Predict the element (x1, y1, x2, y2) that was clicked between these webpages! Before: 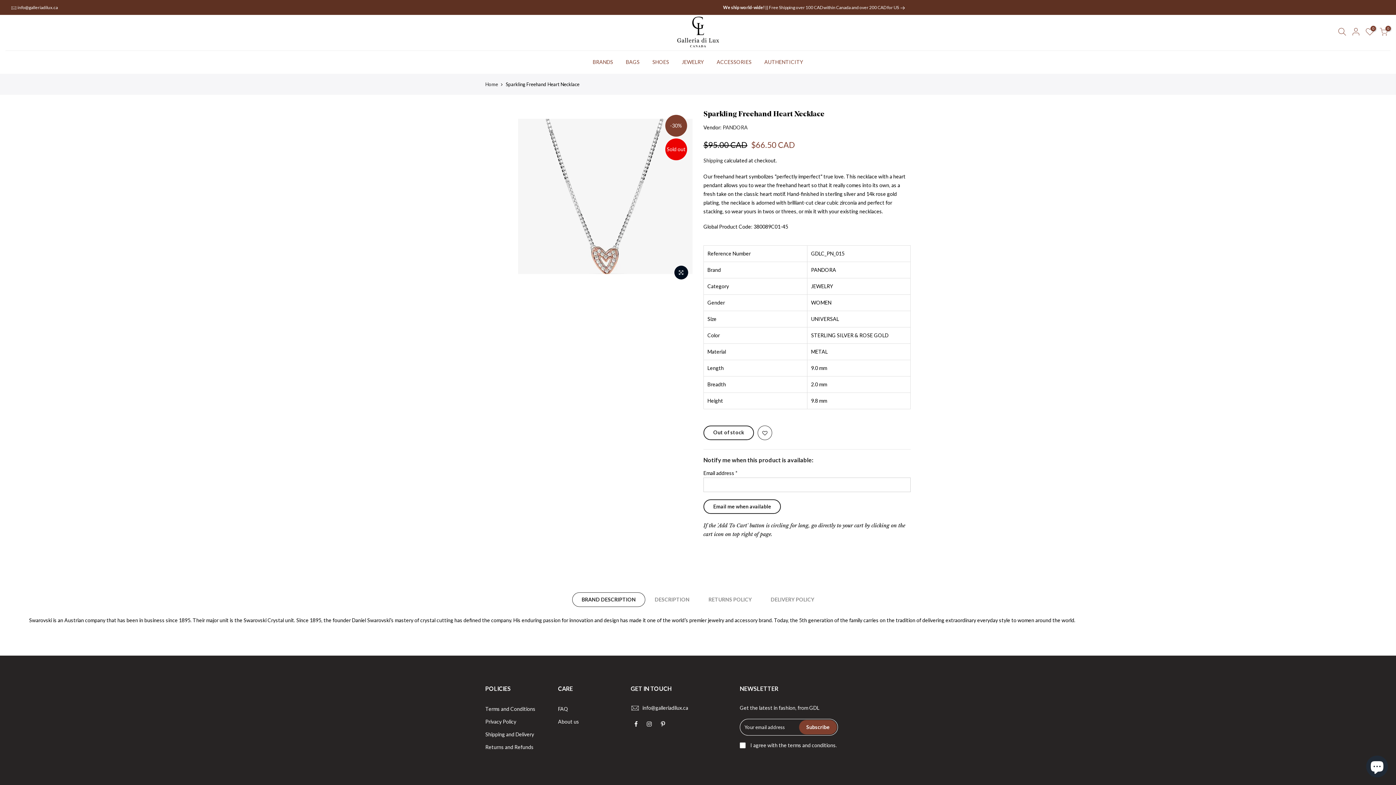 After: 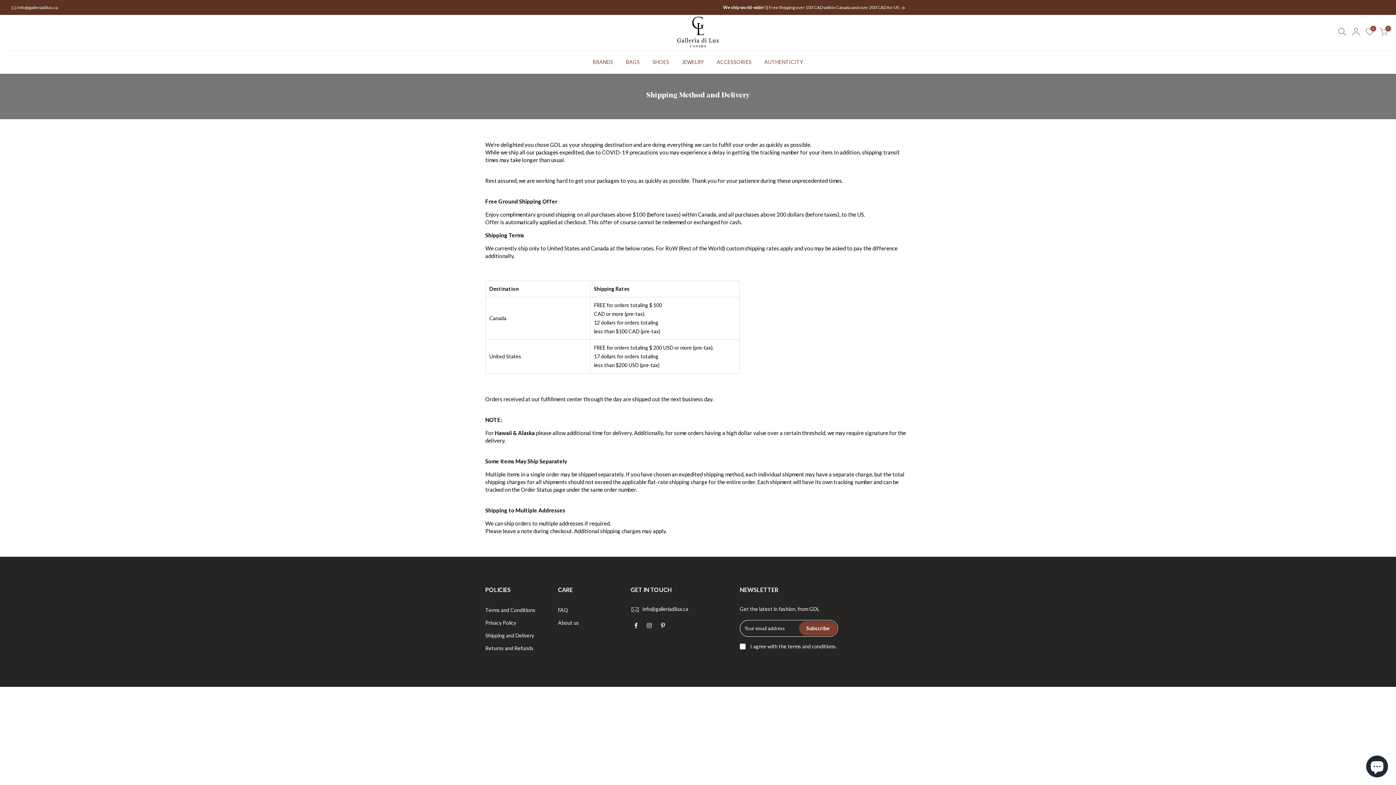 Action: label: Shipping and Delivery bbox: (485, 731, 534, 737)